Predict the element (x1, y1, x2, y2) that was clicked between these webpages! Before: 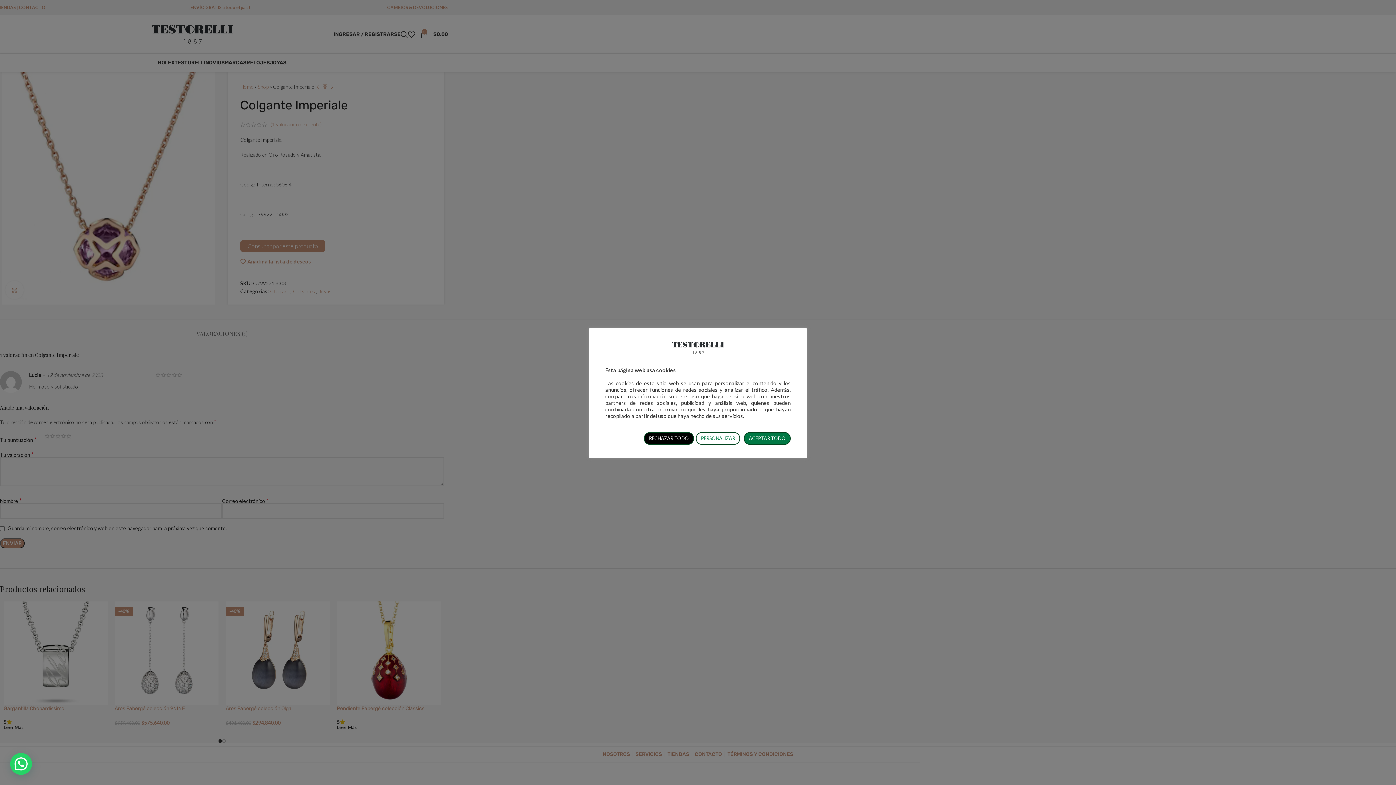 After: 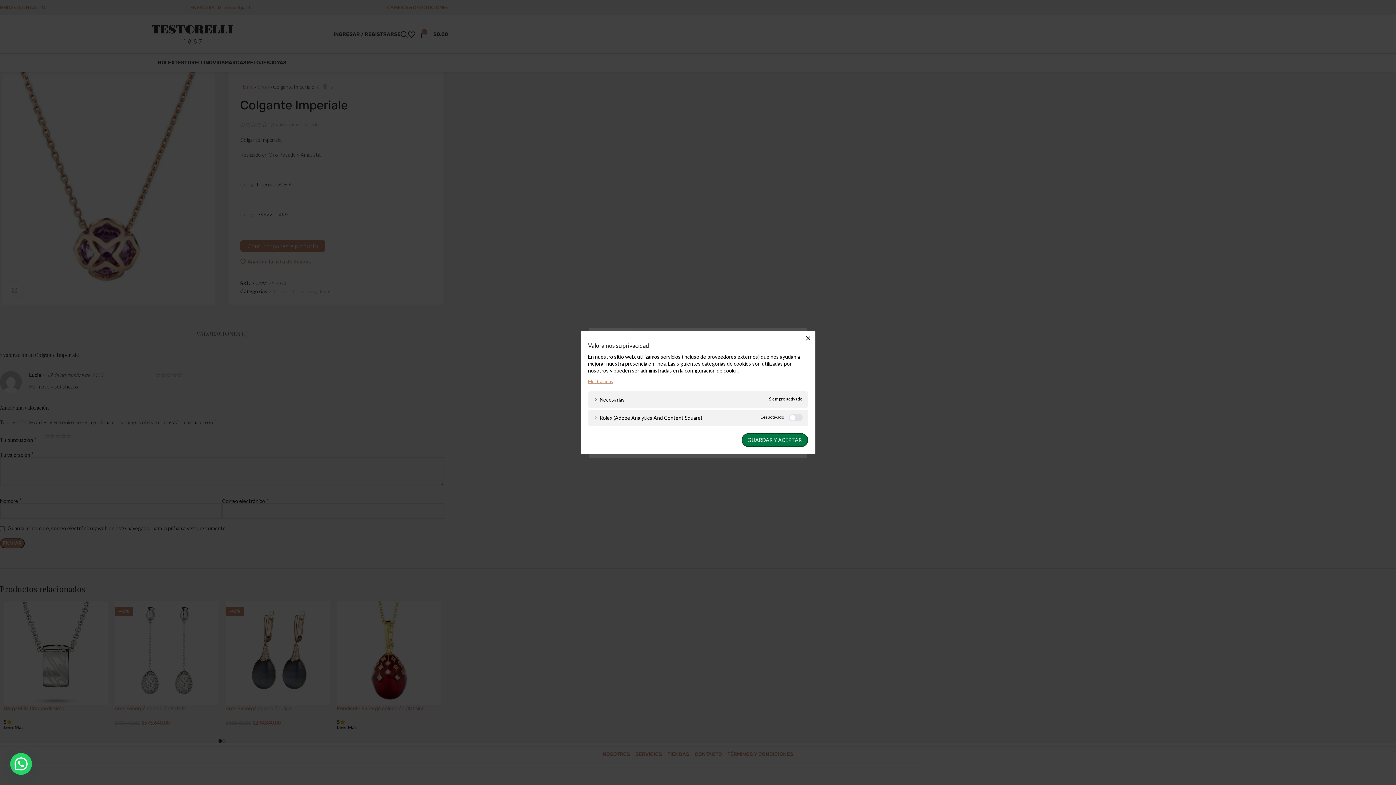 Action: bbox: (696, 432, 740, 444) label: PERSONALIZAR